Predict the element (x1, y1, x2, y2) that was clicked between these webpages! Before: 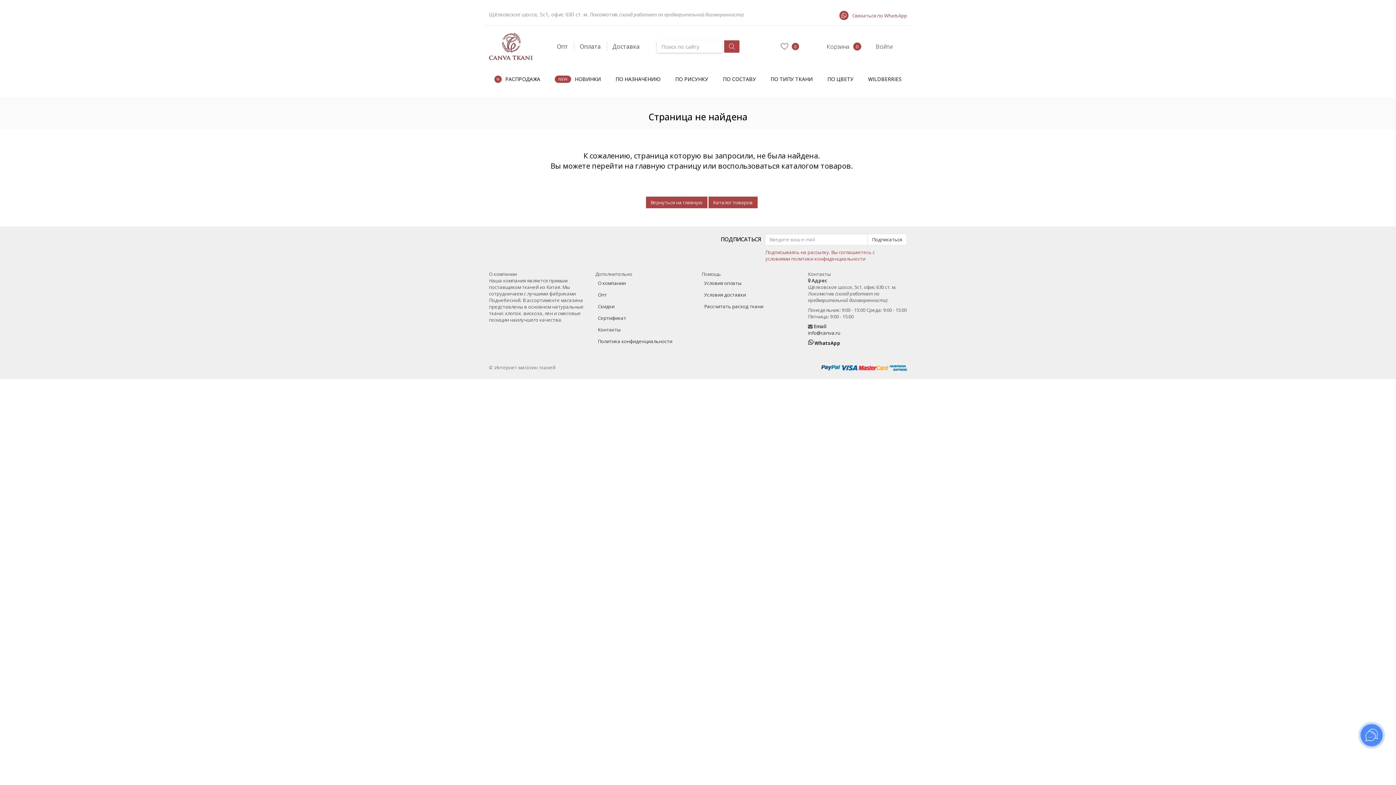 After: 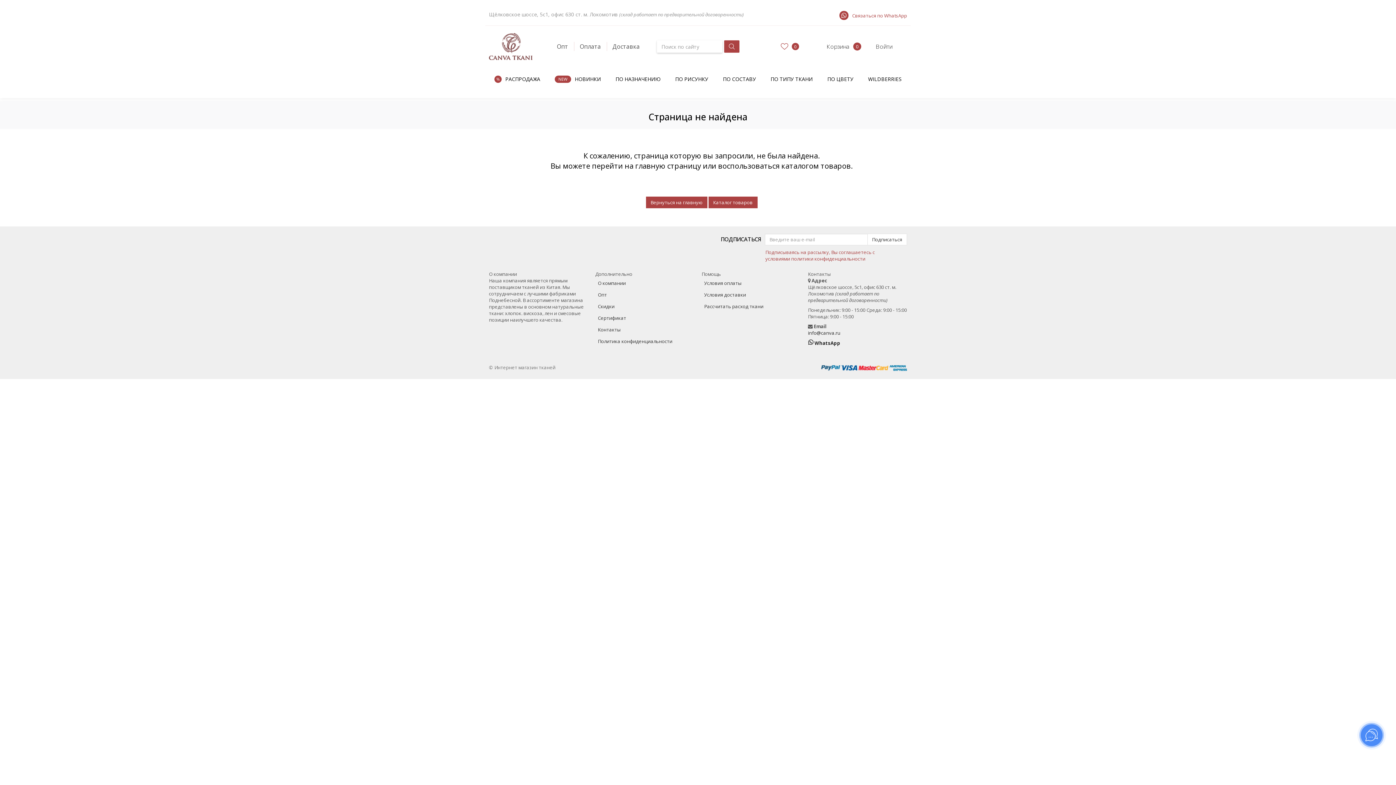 Action: bbox: (808, 329, 840, 336) label: info@canva.ru